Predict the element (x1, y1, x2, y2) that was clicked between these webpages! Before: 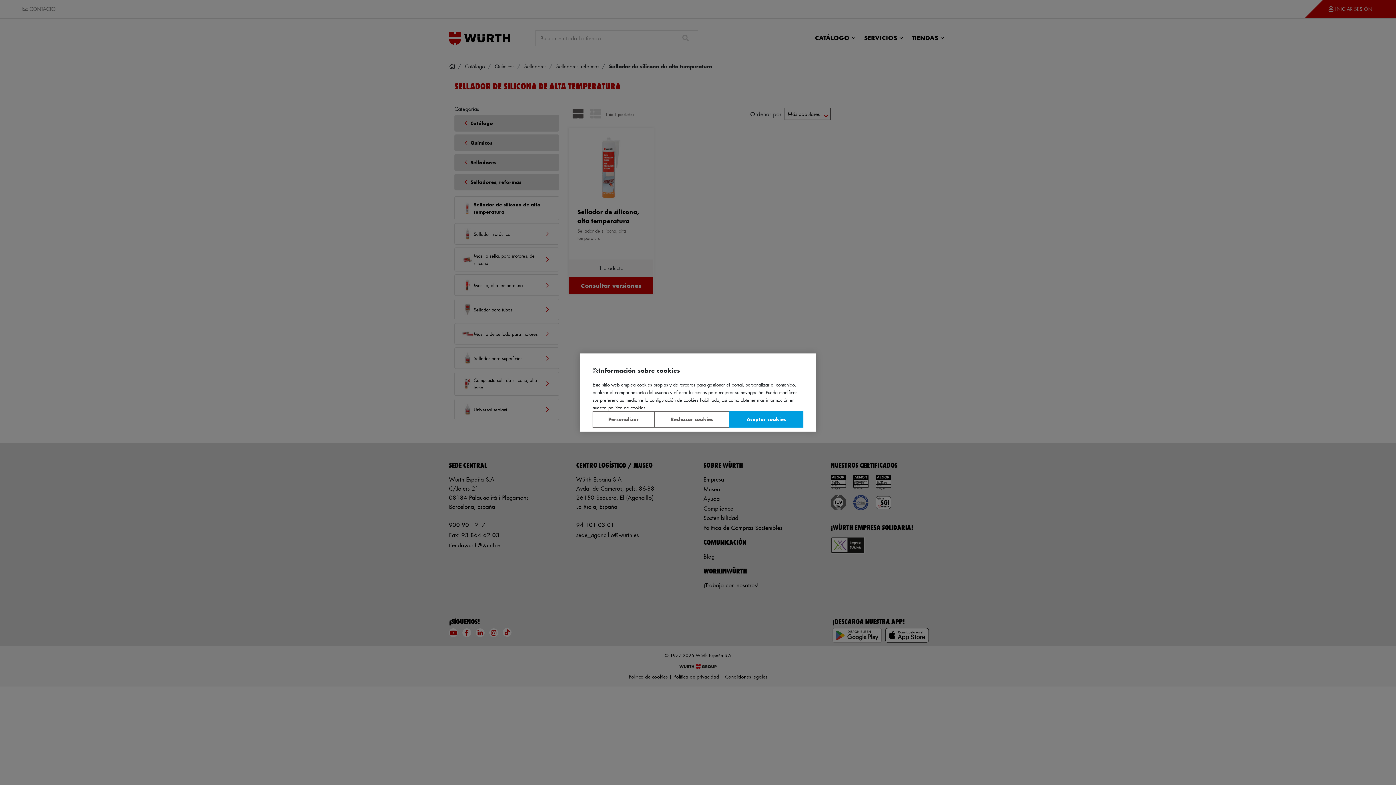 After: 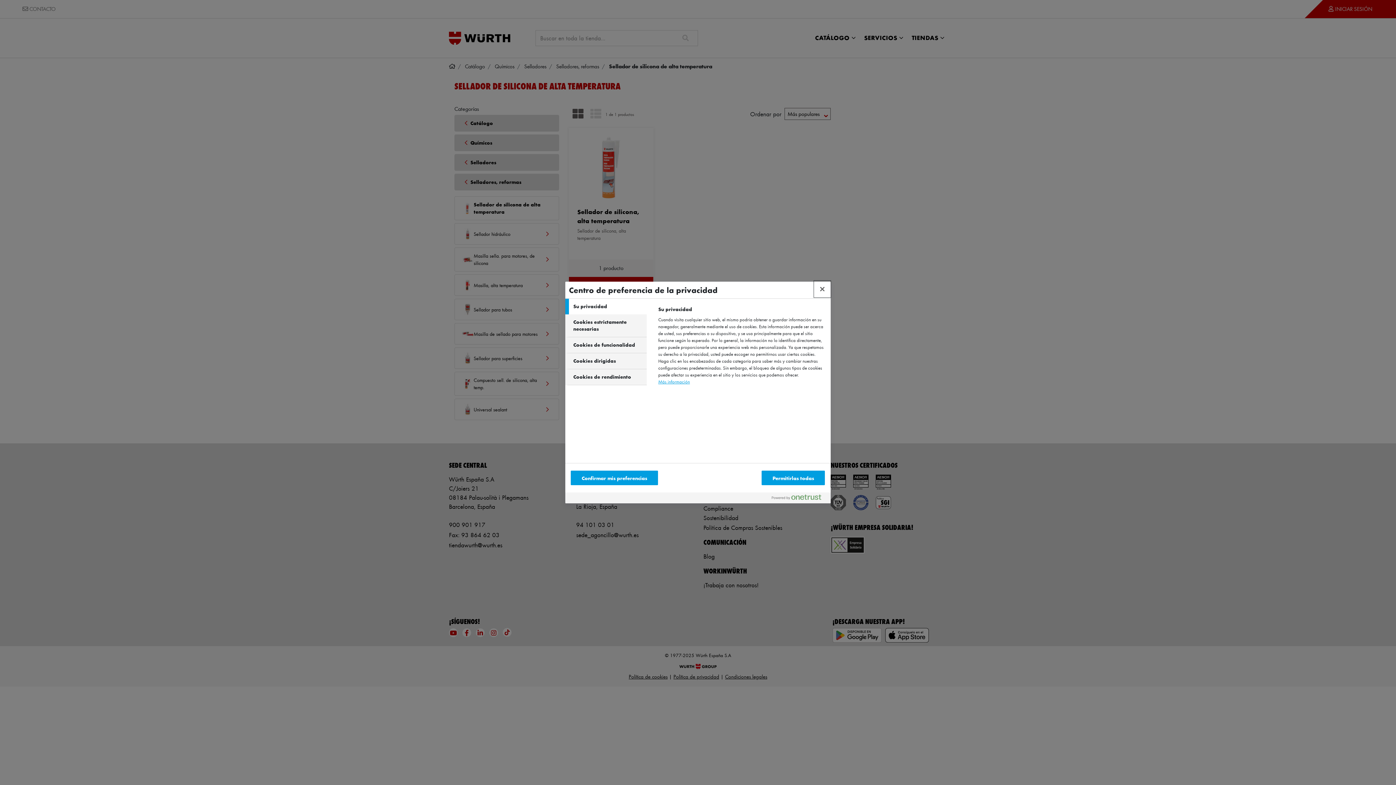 Action: label: Personalizar bbox: (592, 411, 654, 427)